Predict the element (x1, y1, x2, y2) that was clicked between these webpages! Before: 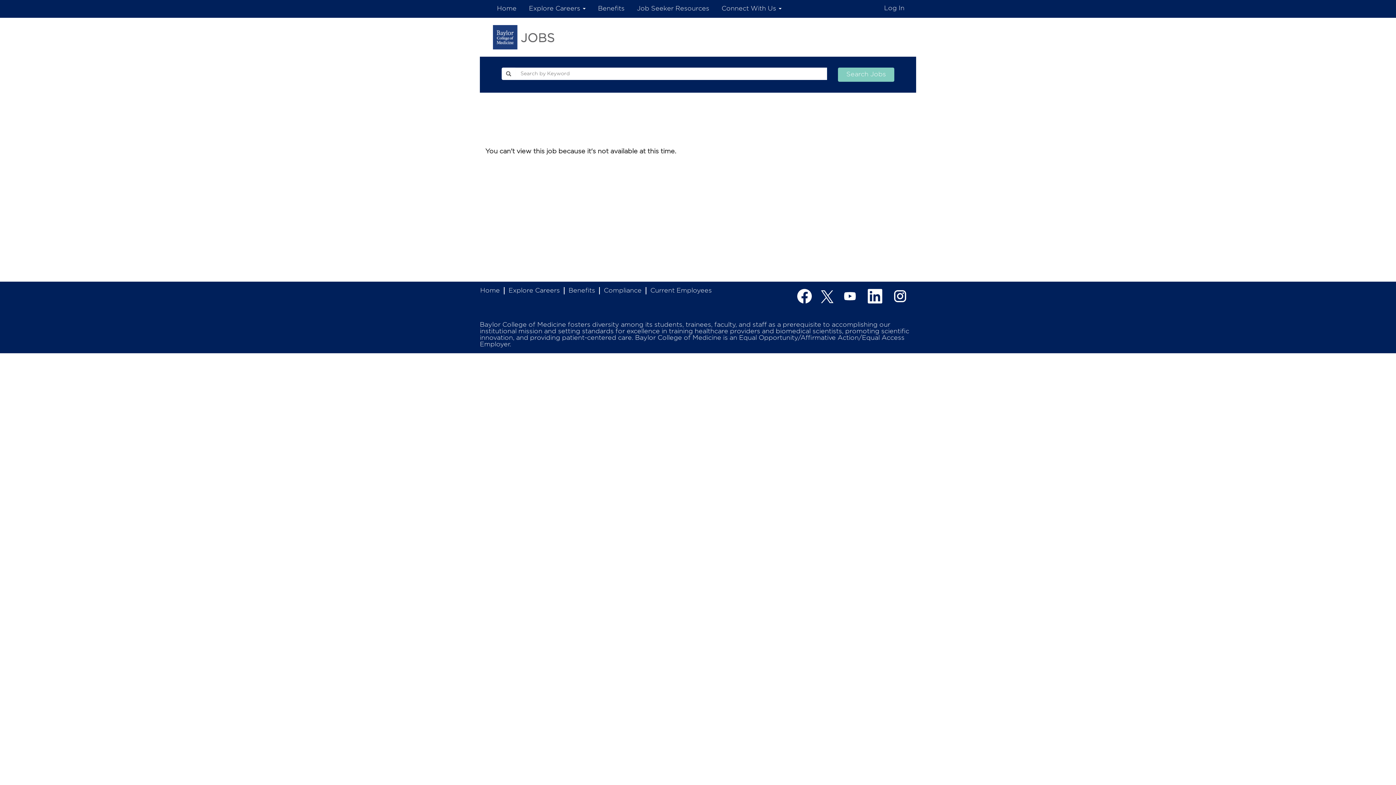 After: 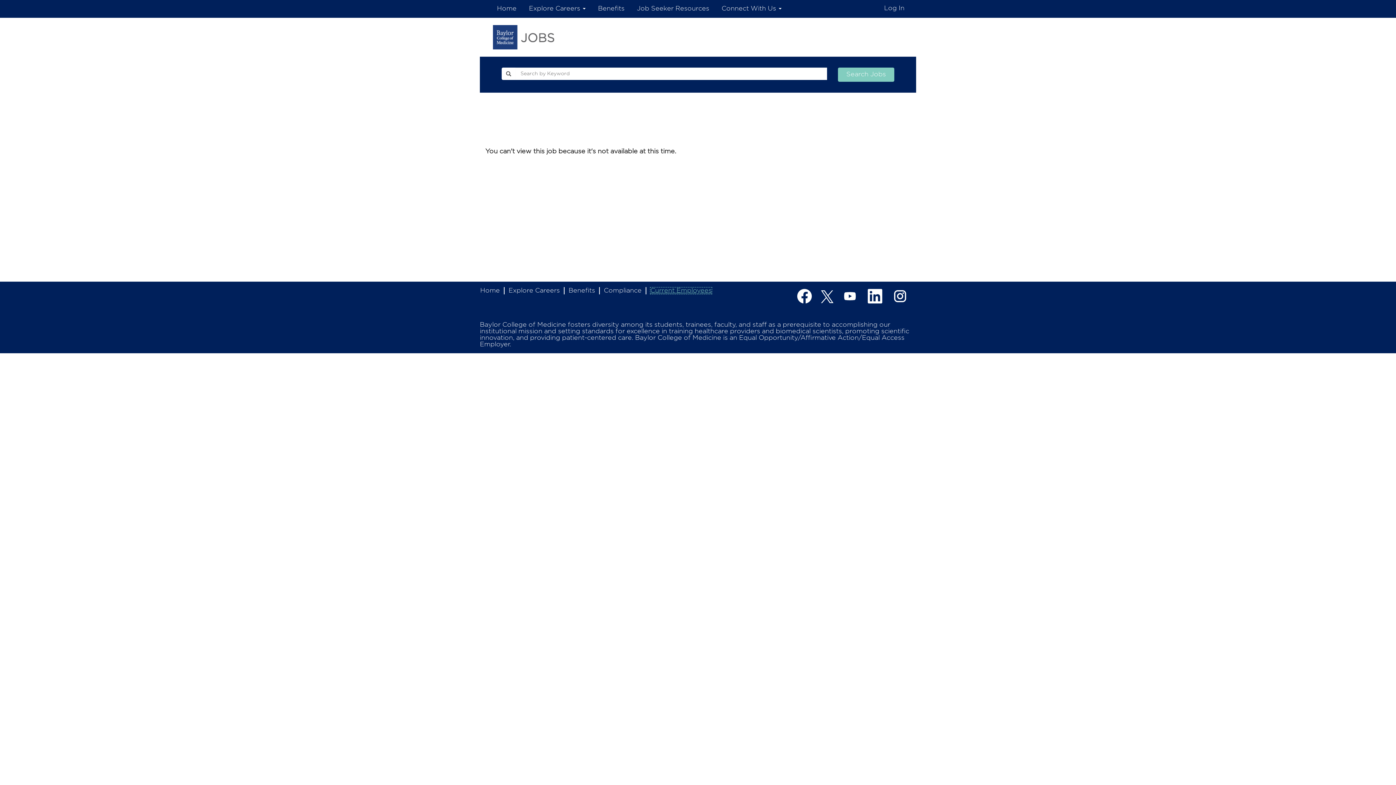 Action: label: Current Employees bbox: (650, 287, 712, 294)